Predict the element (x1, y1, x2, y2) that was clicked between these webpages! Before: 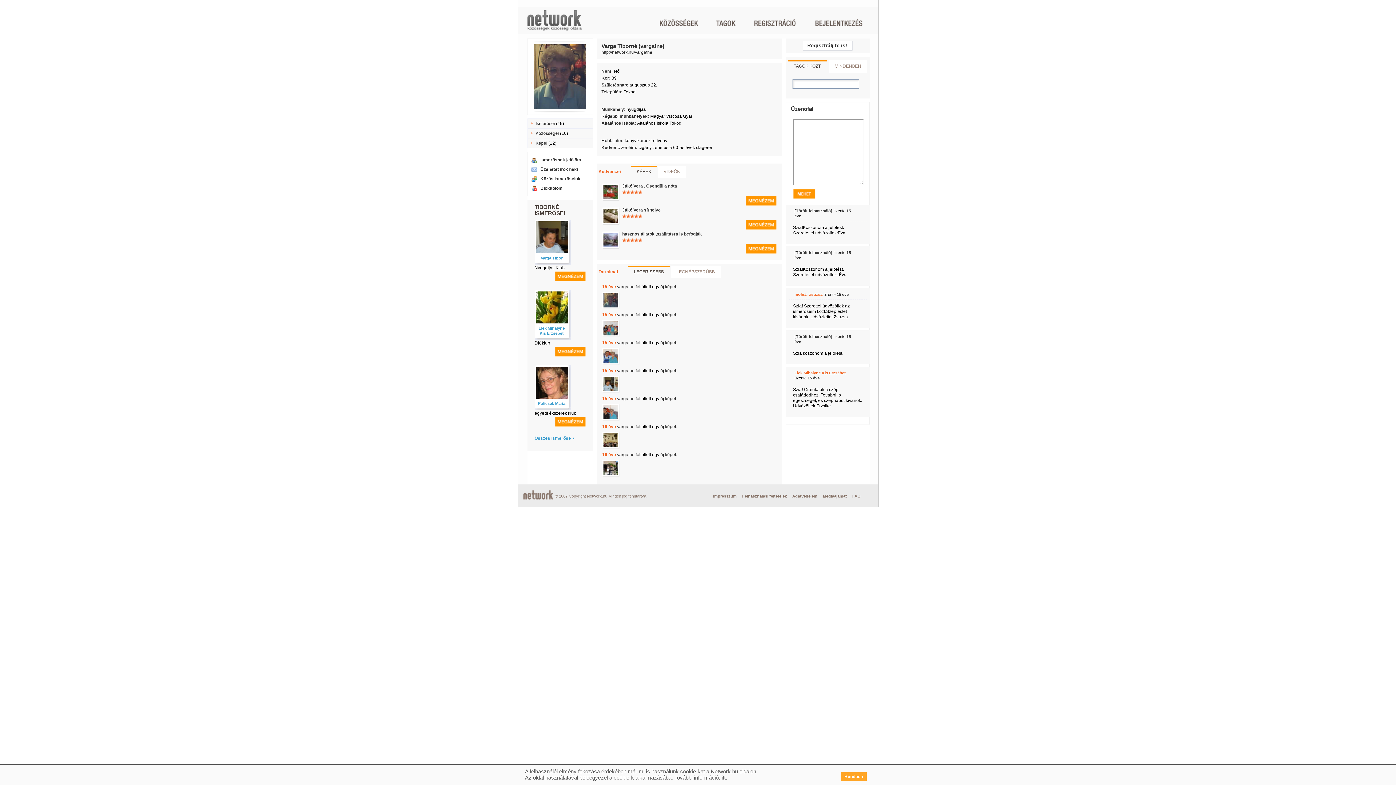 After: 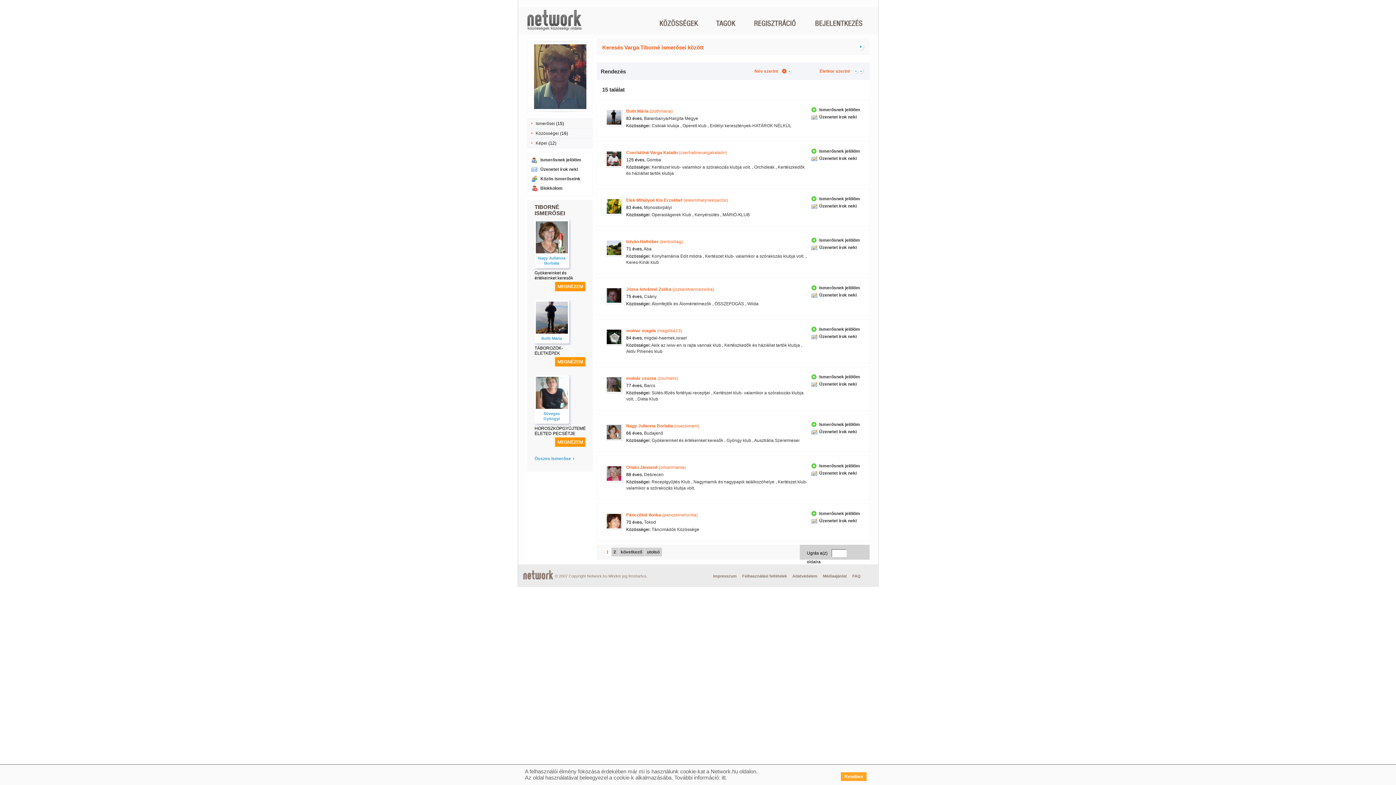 Action: bbox: (535, 121, 555, 126) label: Ismerősei